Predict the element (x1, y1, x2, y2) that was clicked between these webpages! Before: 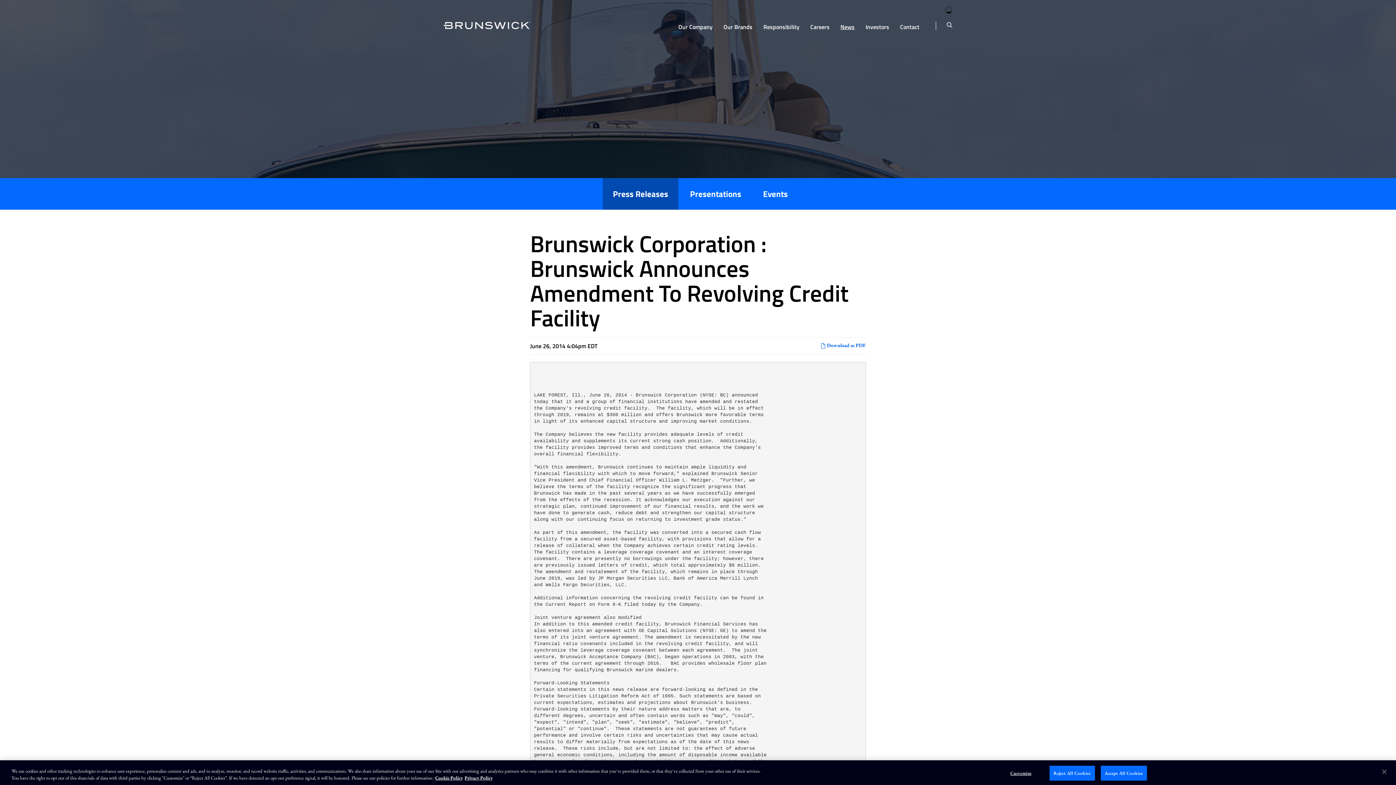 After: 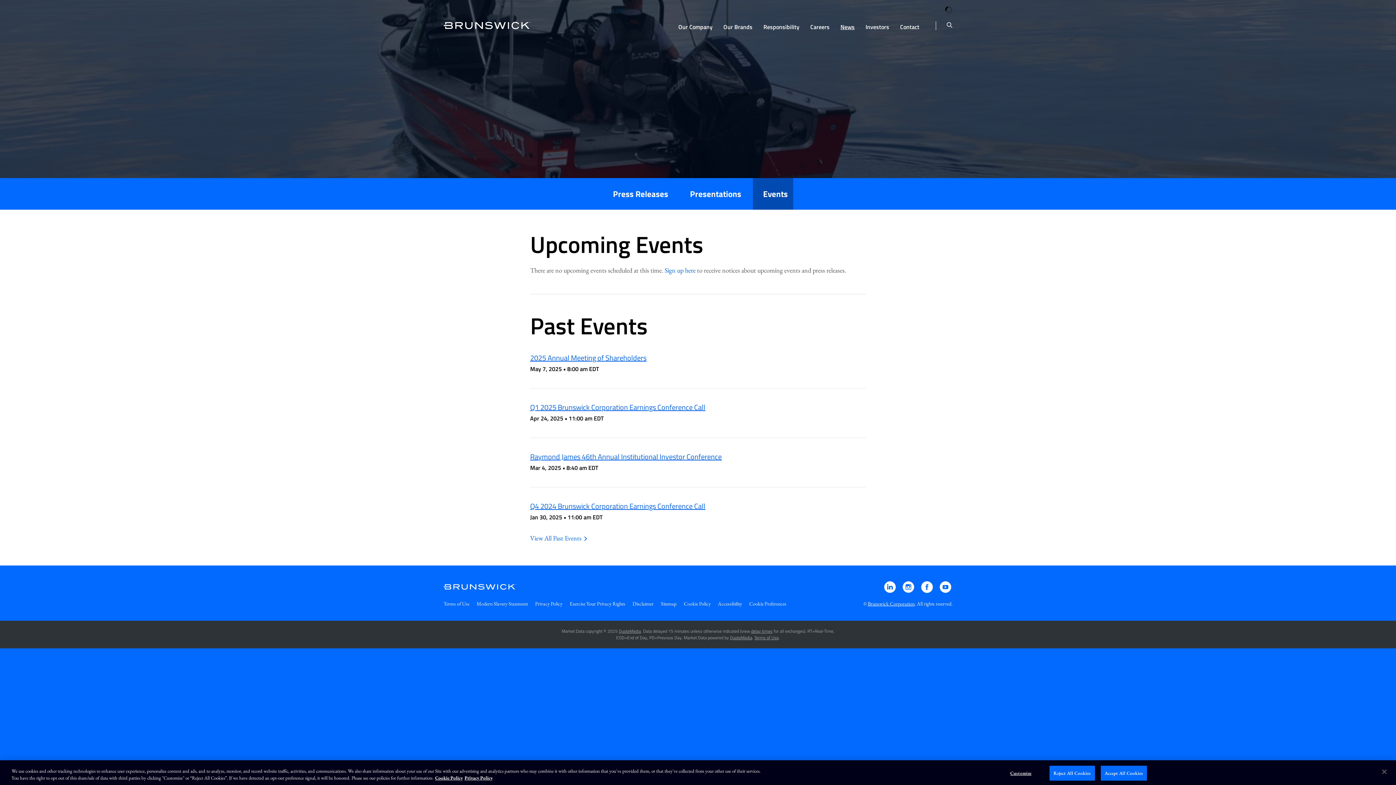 Action: label: Events bbox: (753, 178, 793, 209)